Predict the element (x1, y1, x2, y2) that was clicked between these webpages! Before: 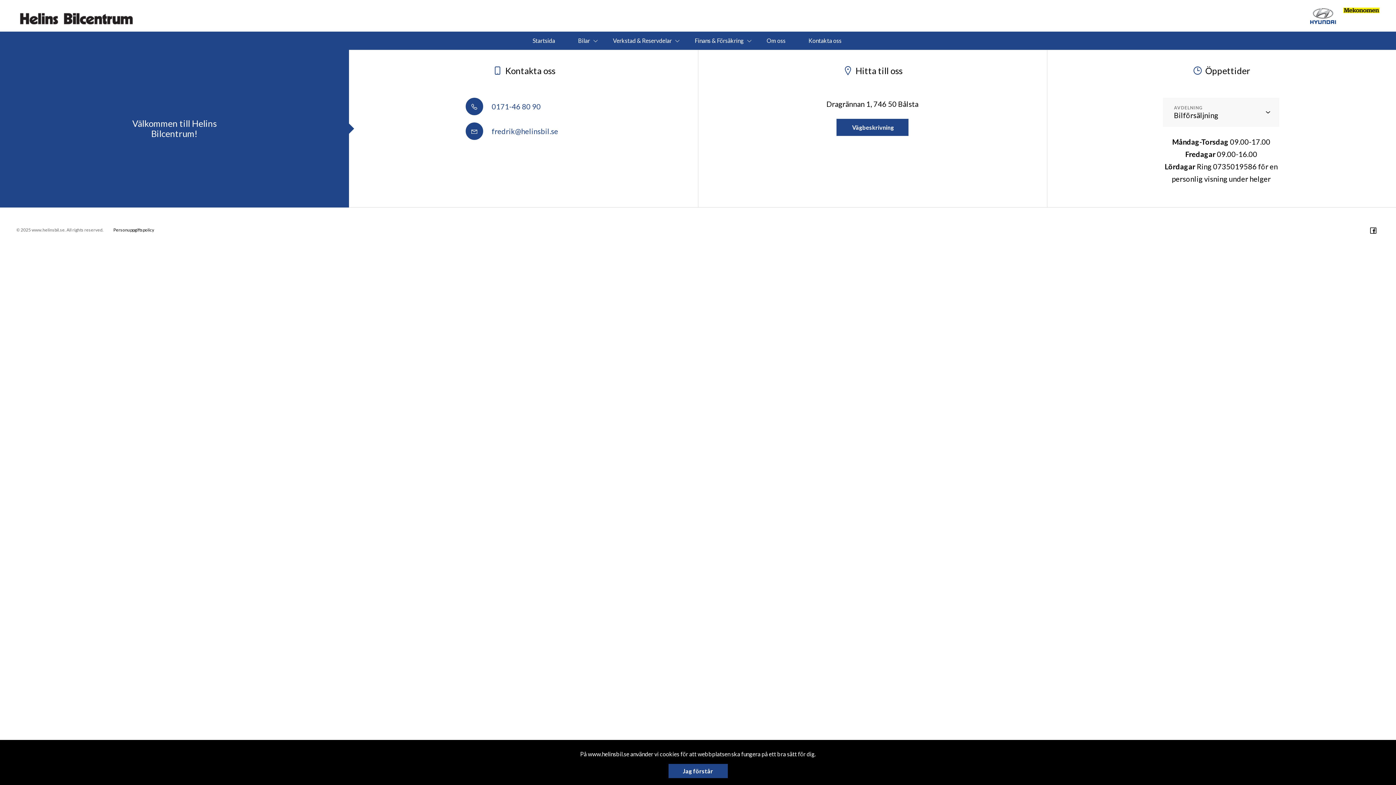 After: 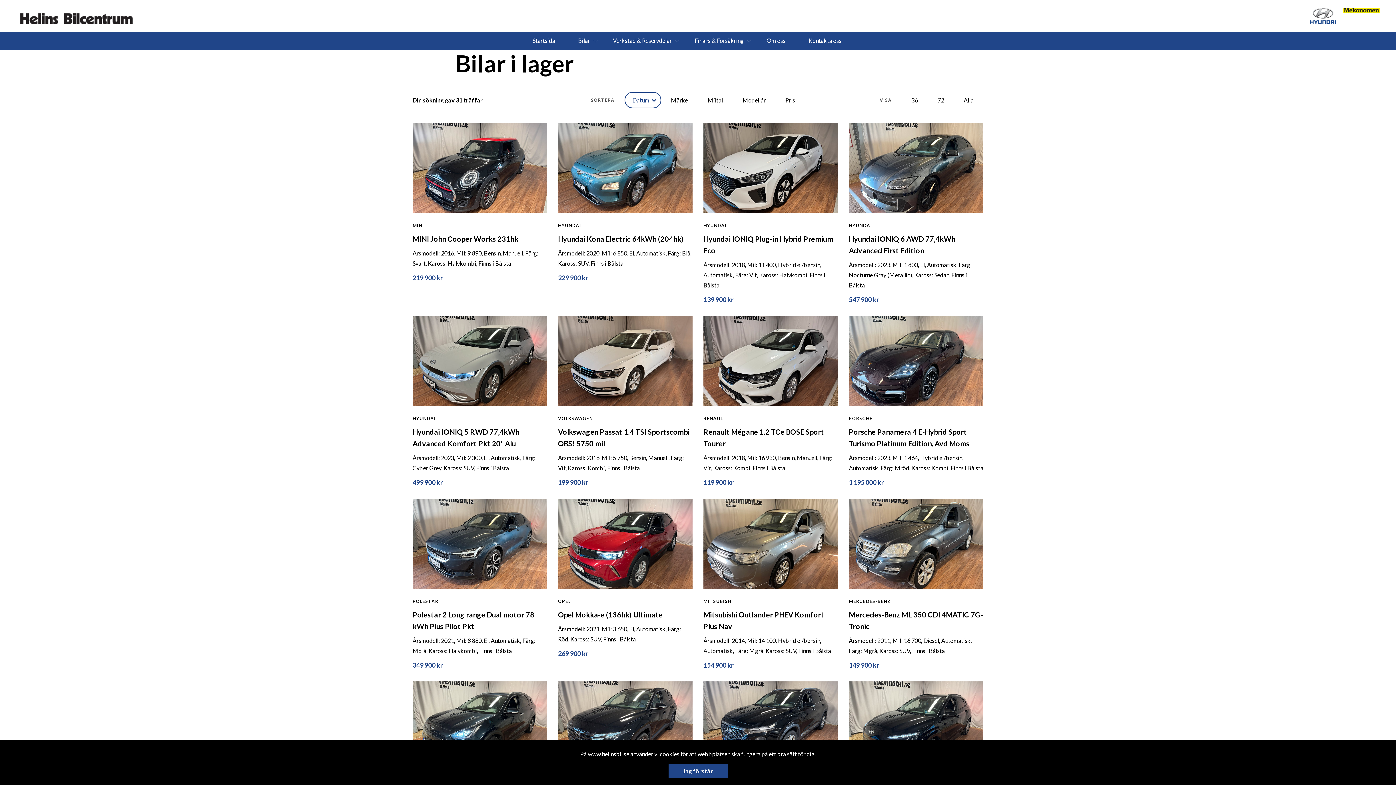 Action: label: Bilar bbox: (578, 37, 590, 44)